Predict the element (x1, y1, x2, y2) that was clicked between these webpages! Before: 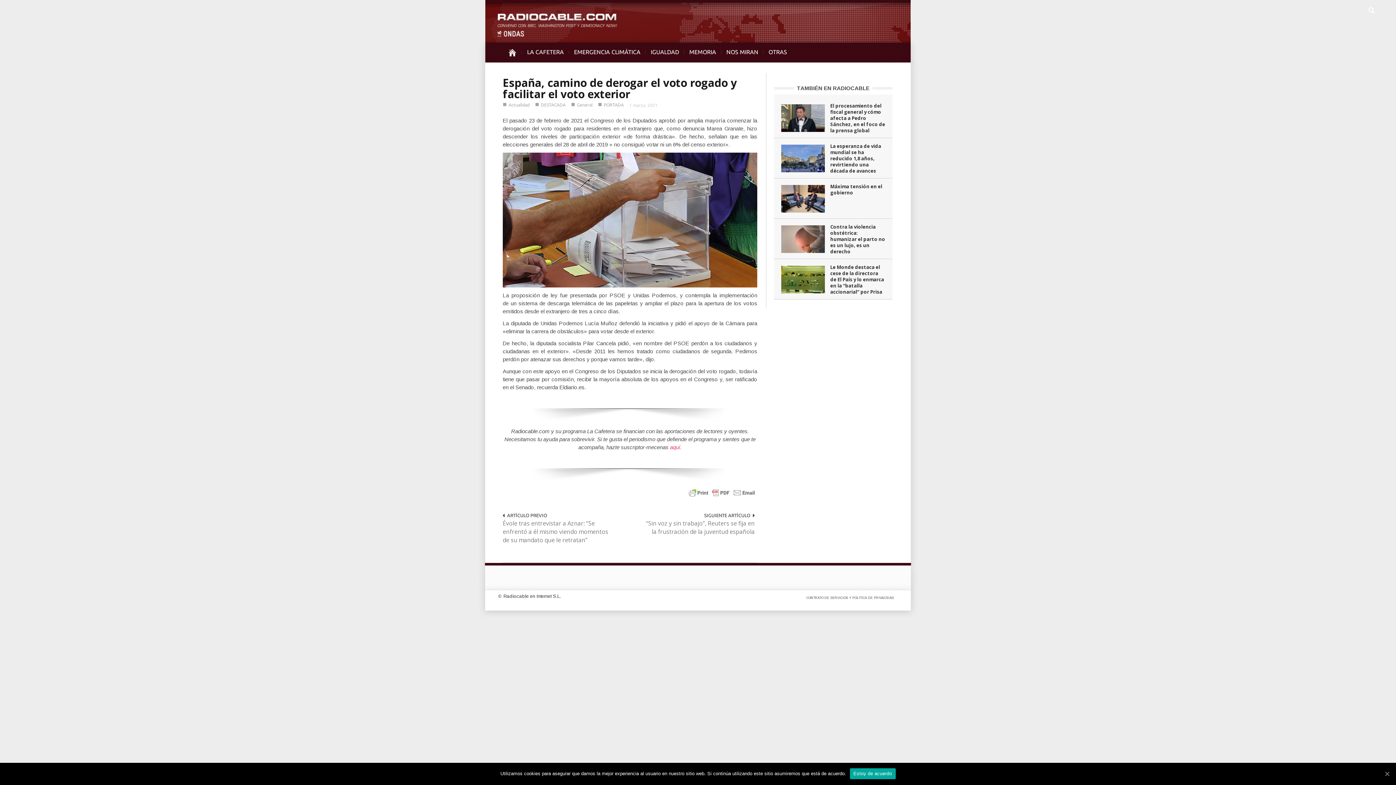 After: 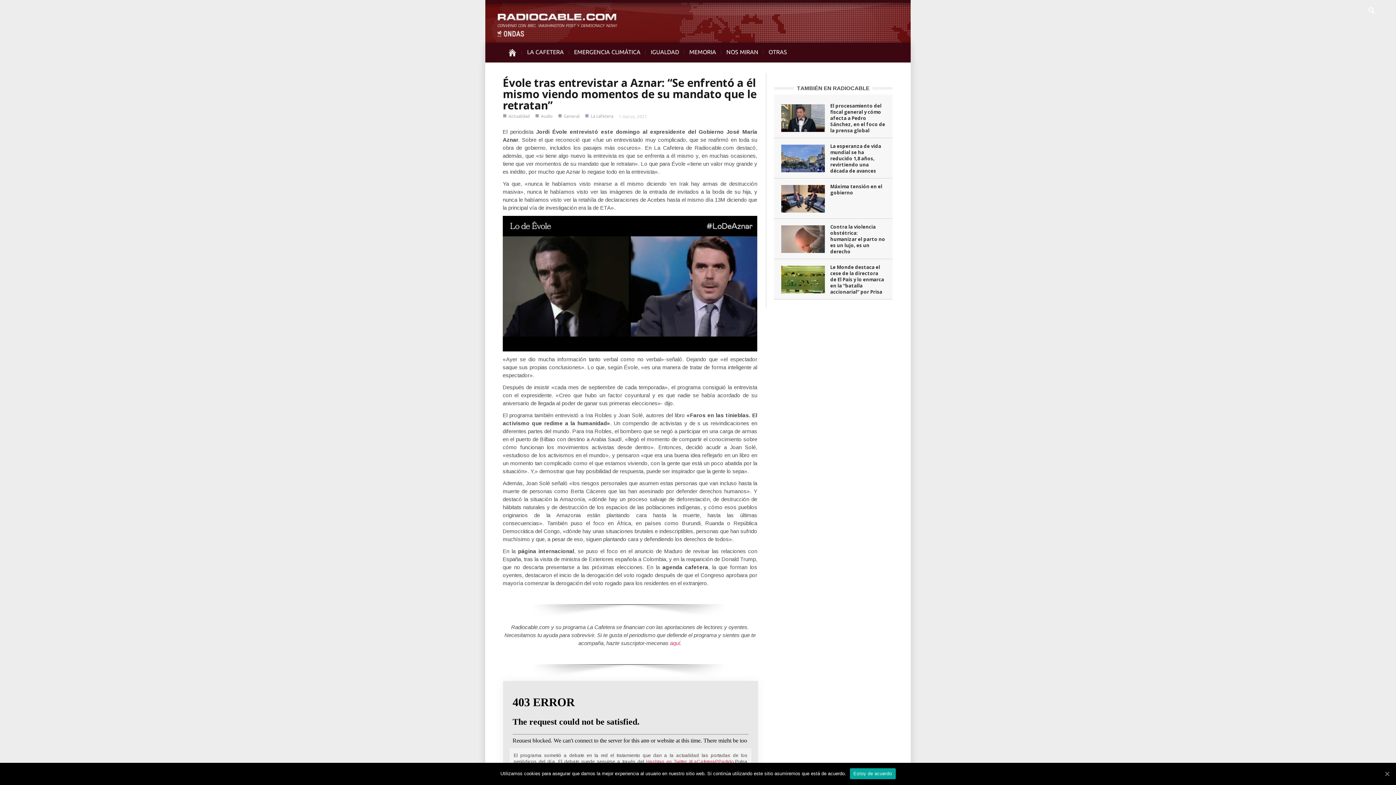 Action: label: Évole tras entrevistar a Aznar: “Se enfrentó a él mismo viendo momentos de su mandato que le retratan” bbox: (502, 519, 626, 544)